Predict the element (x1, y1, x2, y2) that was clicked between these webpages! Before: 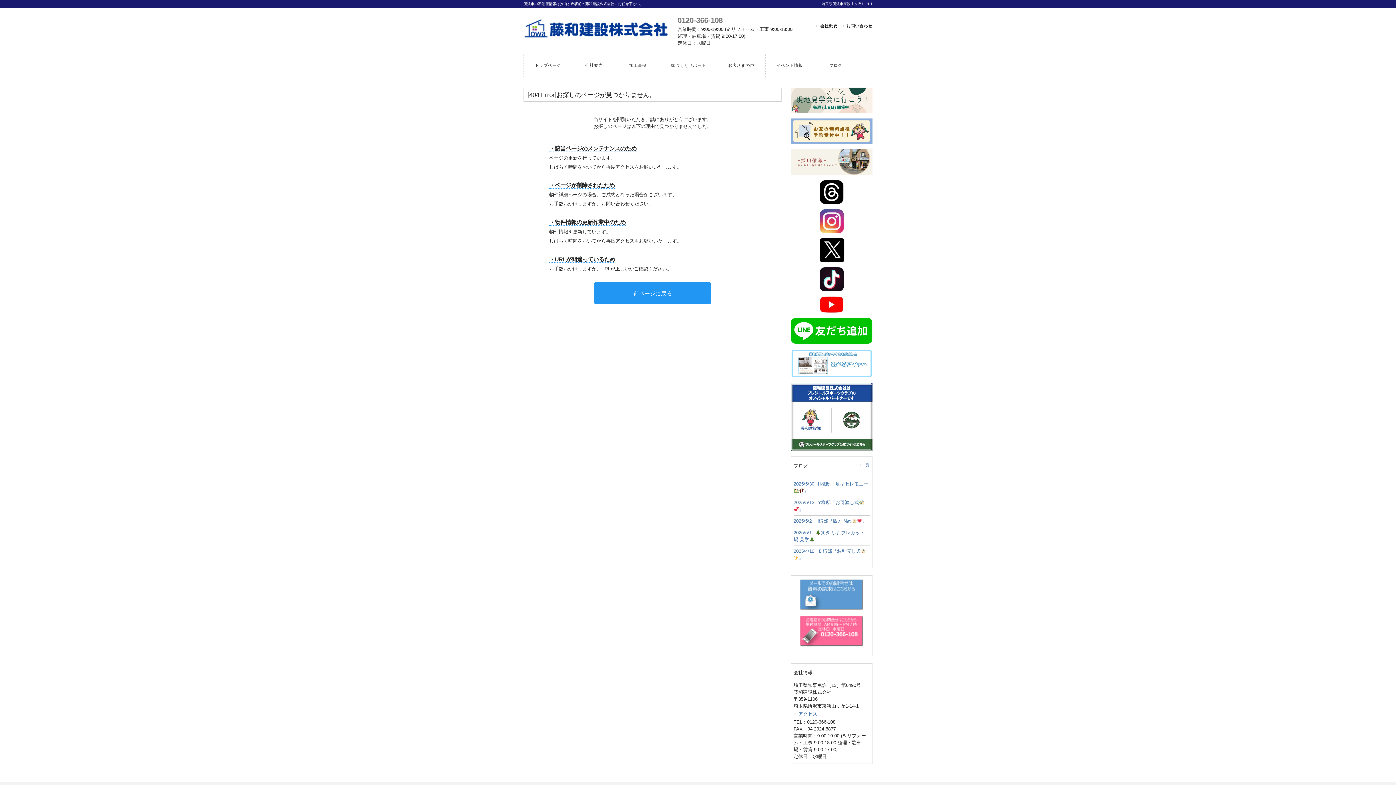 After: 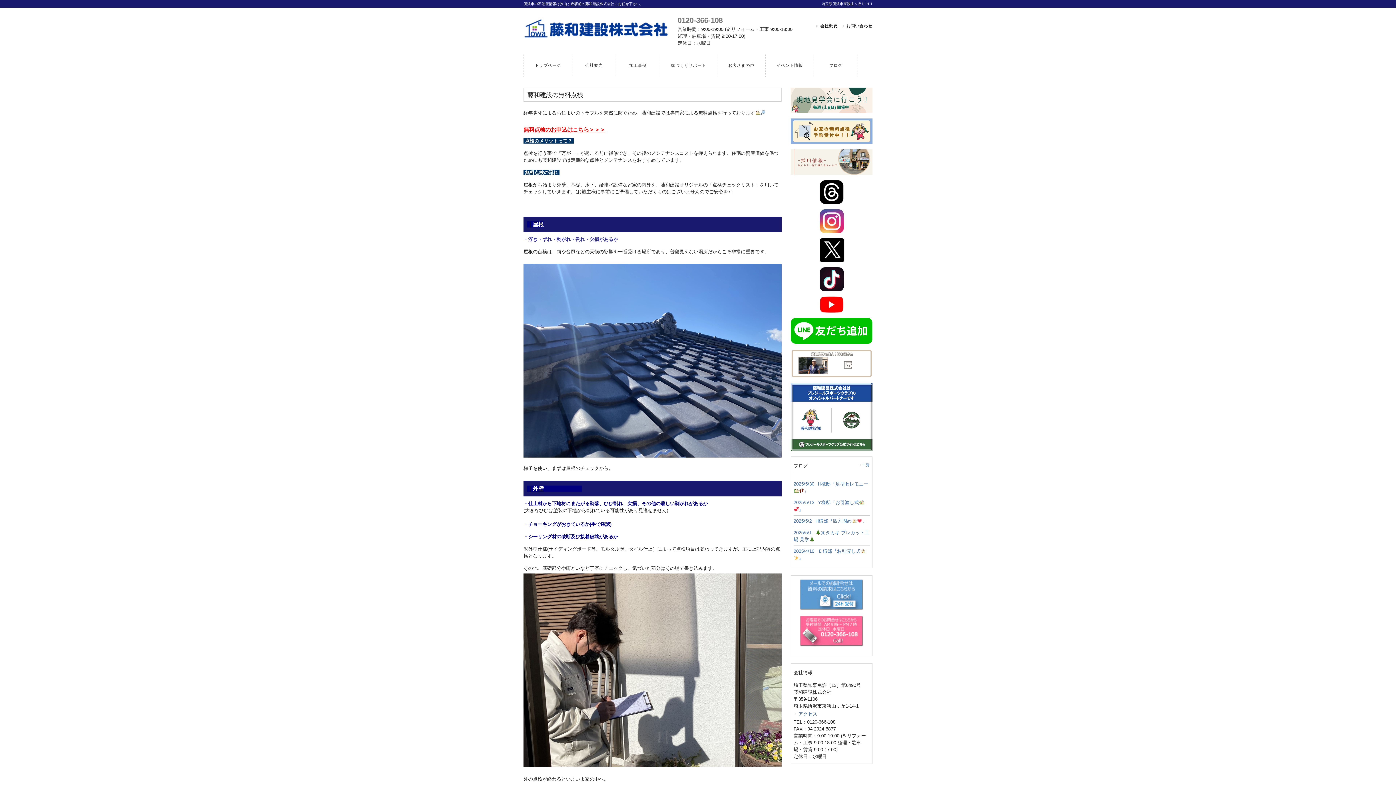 Action: bbox: (790, 143, 872, 148)